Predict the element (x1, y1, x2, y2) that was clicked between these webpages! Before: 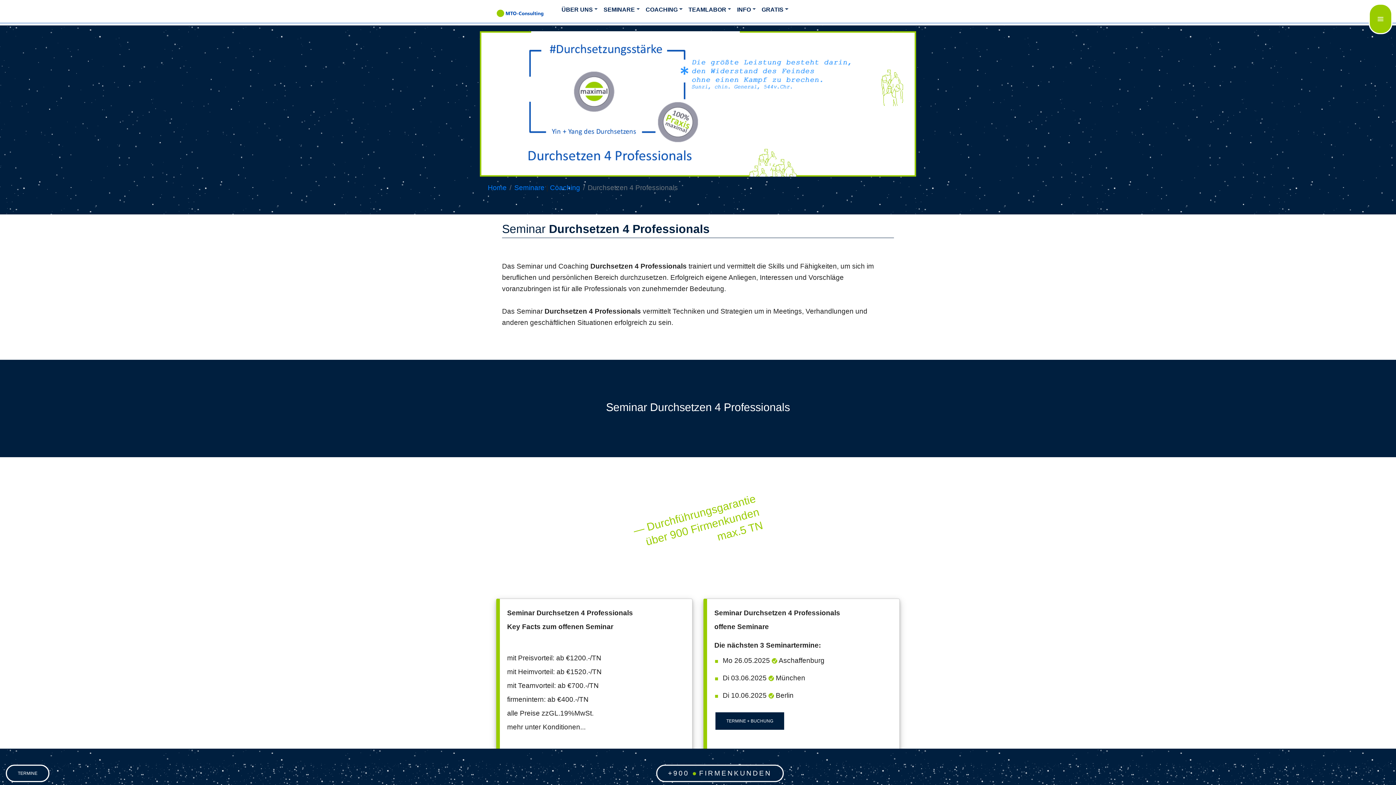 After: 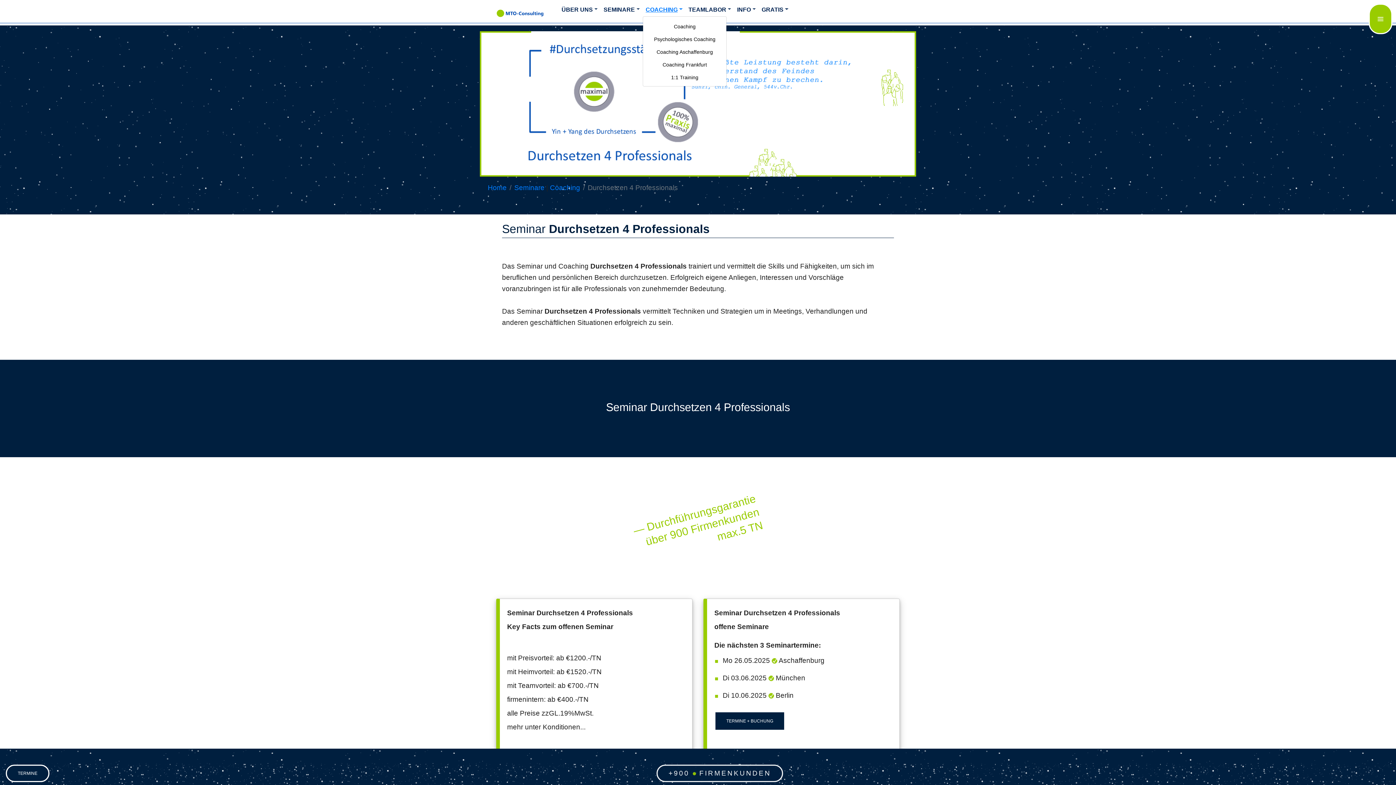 Action: bbox: (645, 5, 682, 14) label: COACHING